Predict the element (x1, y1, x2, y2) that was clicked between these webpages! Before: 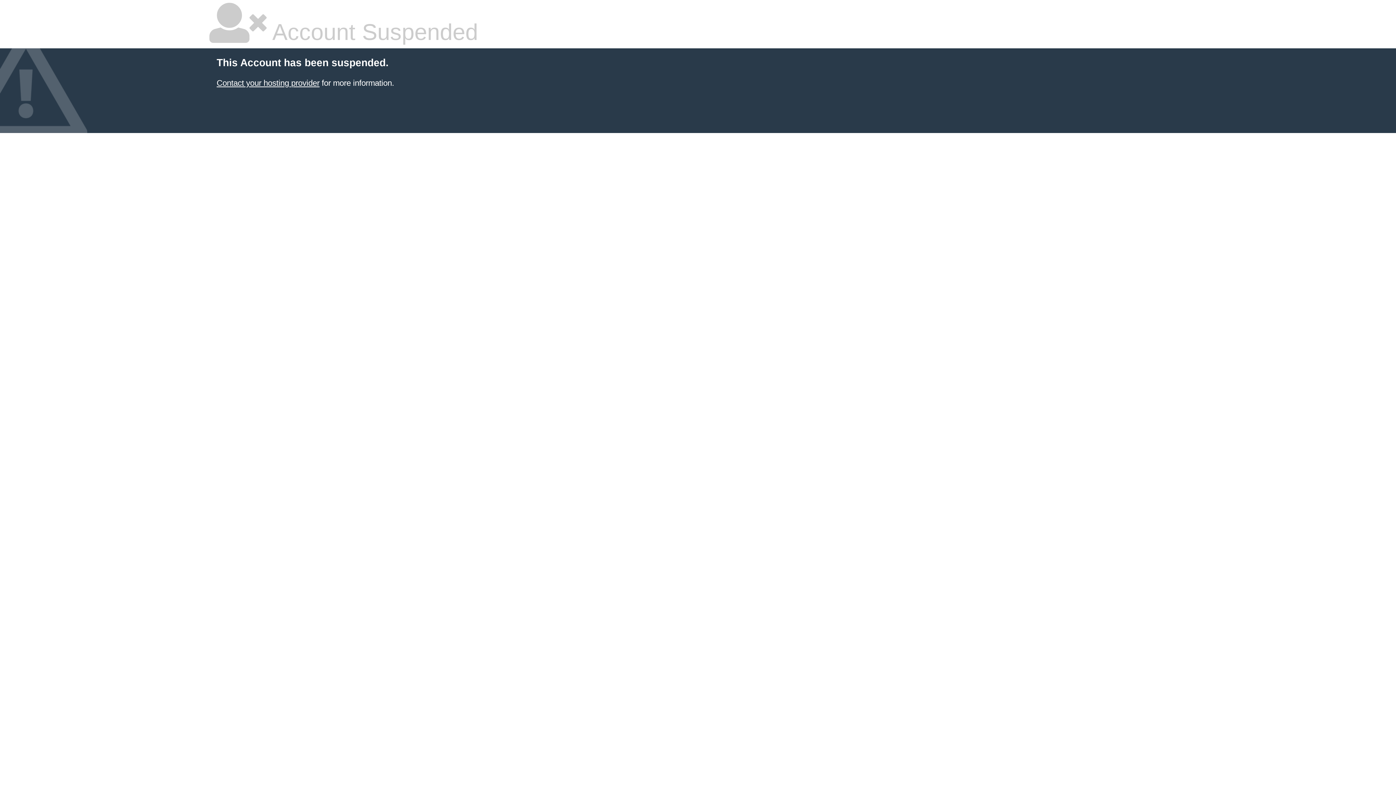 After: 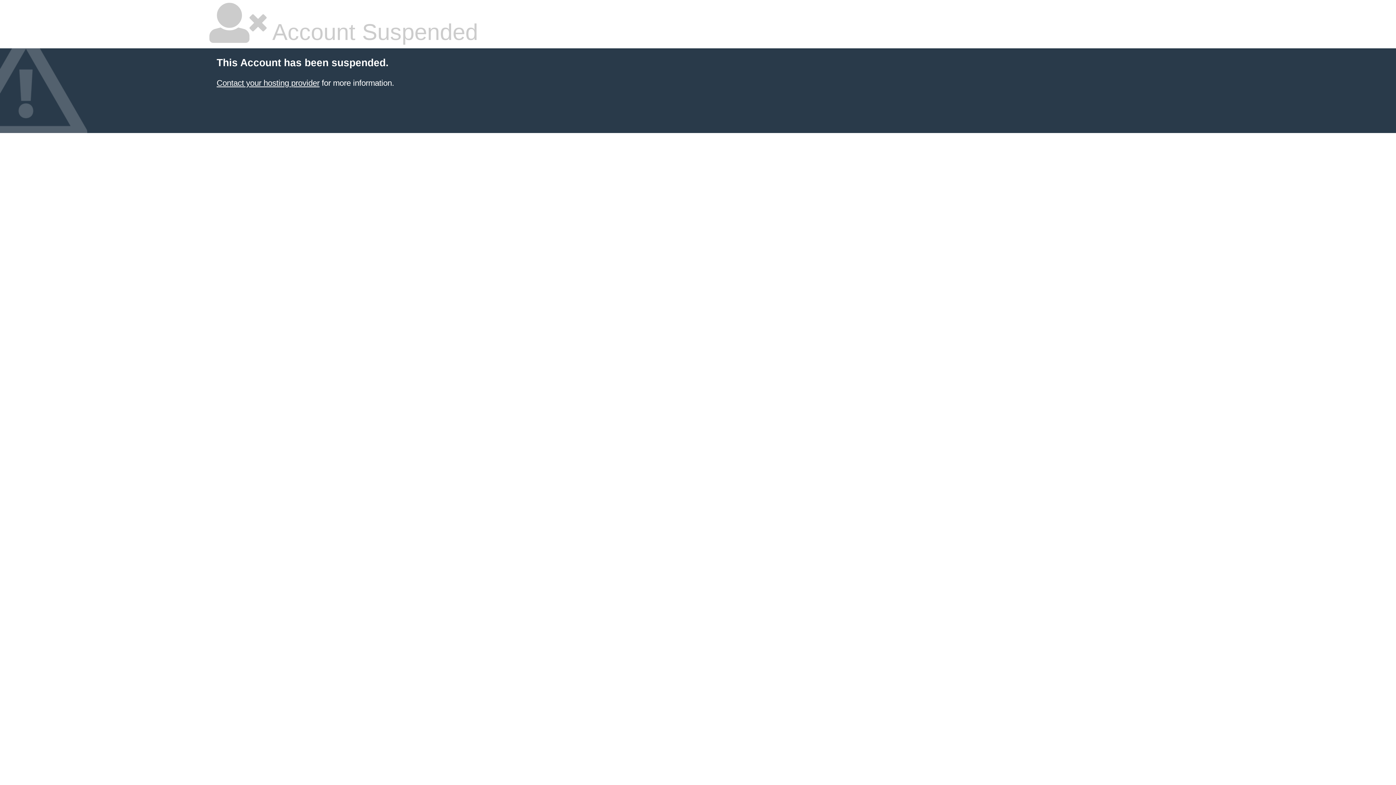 Action: label: Contact your hosting provider bbox: (216, 78, 319, 87)